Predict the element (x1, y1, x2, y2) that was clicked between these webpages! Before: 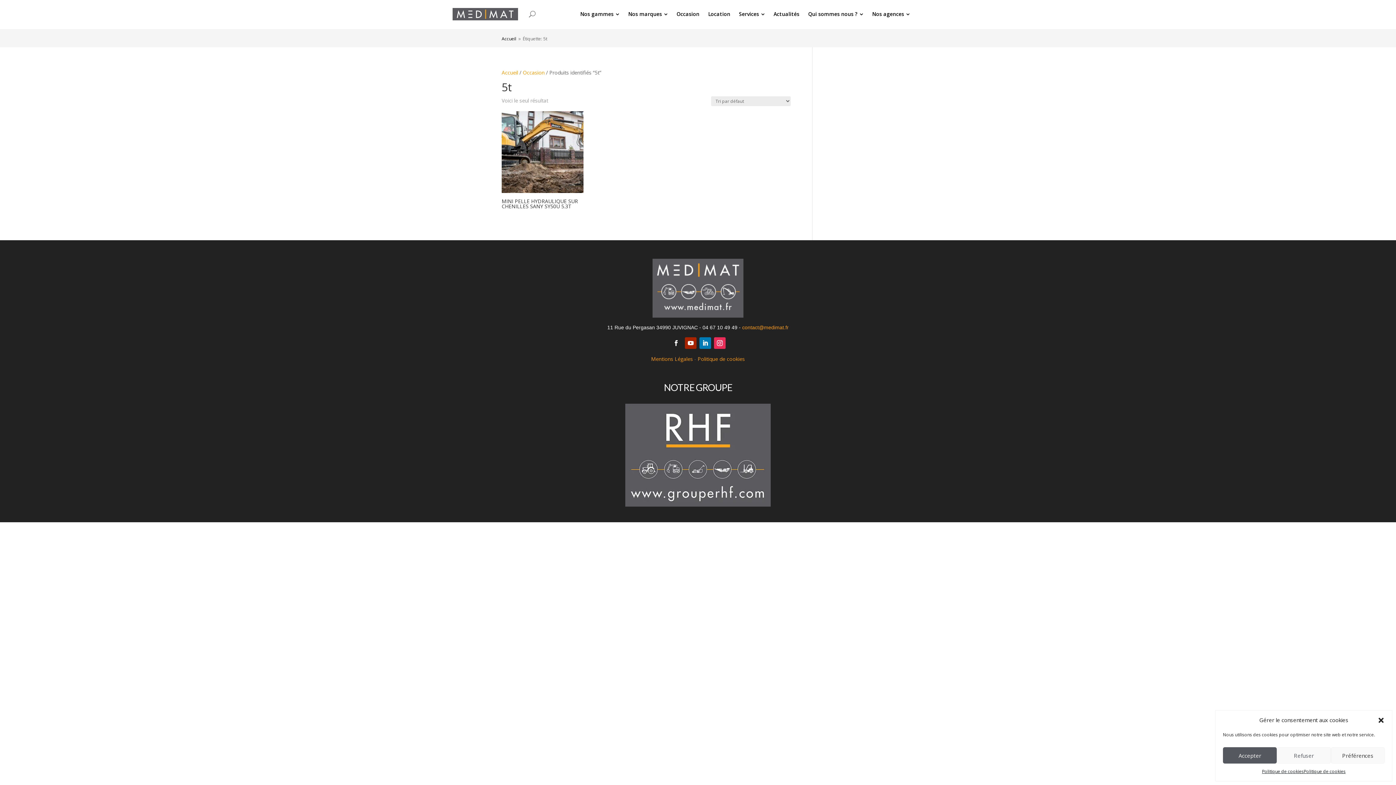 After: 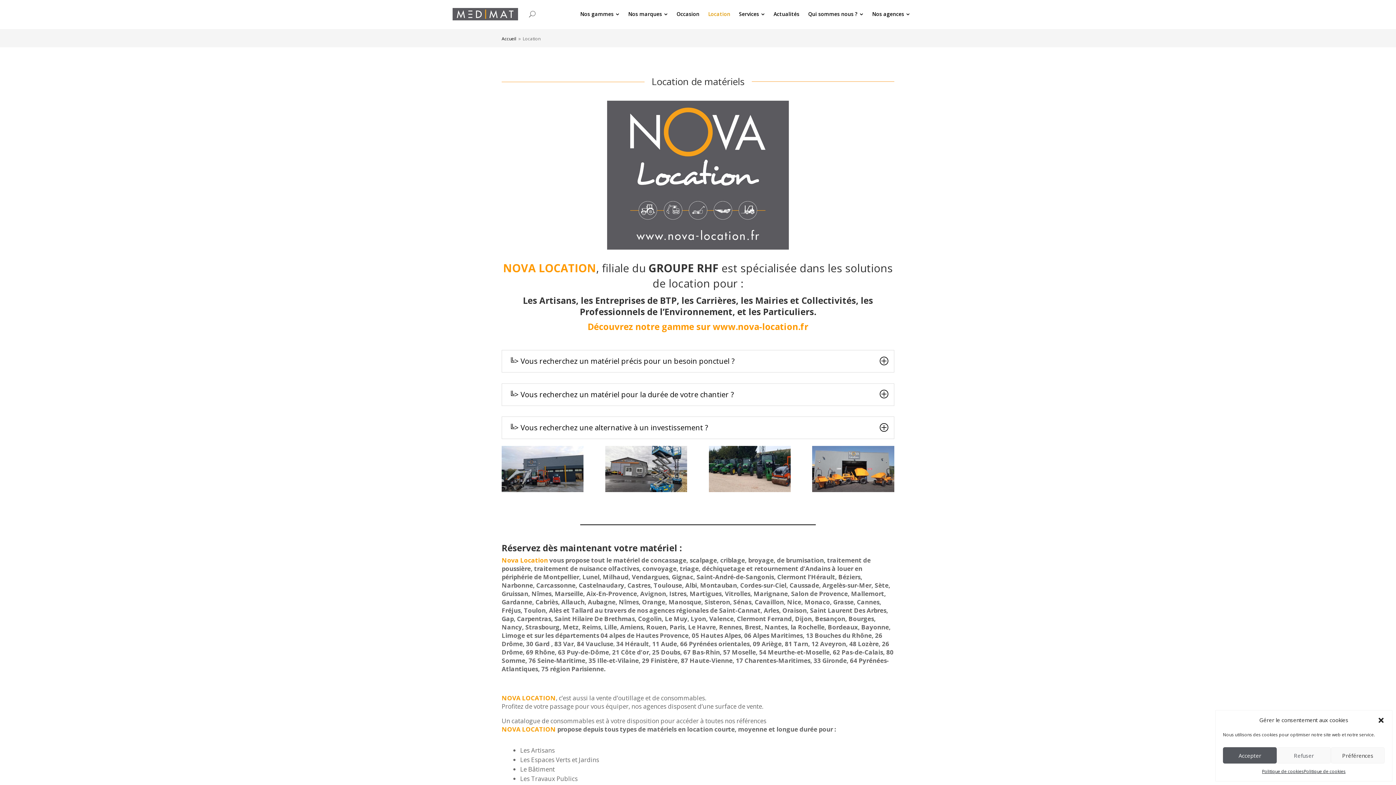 Action: label: Location bbox: (704, 7, 734, 21)